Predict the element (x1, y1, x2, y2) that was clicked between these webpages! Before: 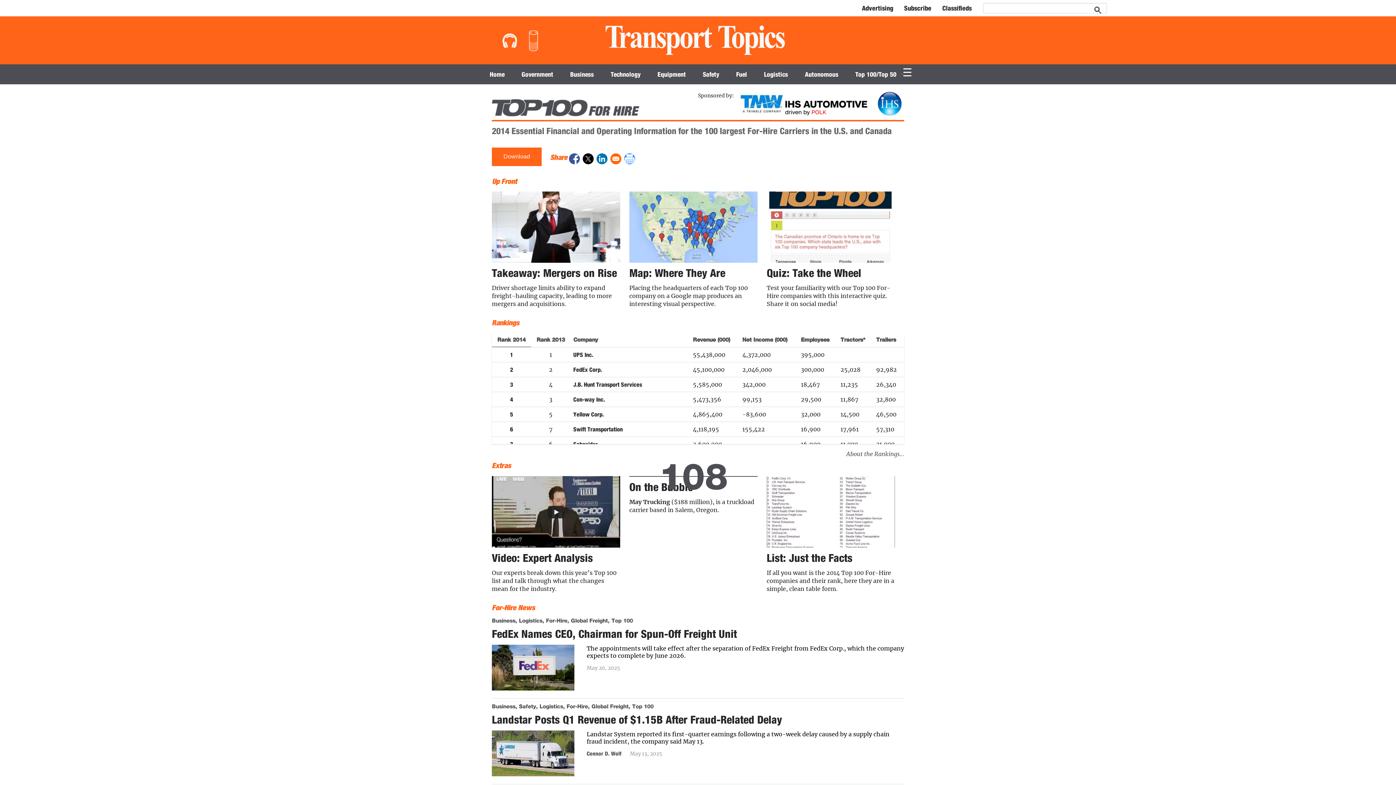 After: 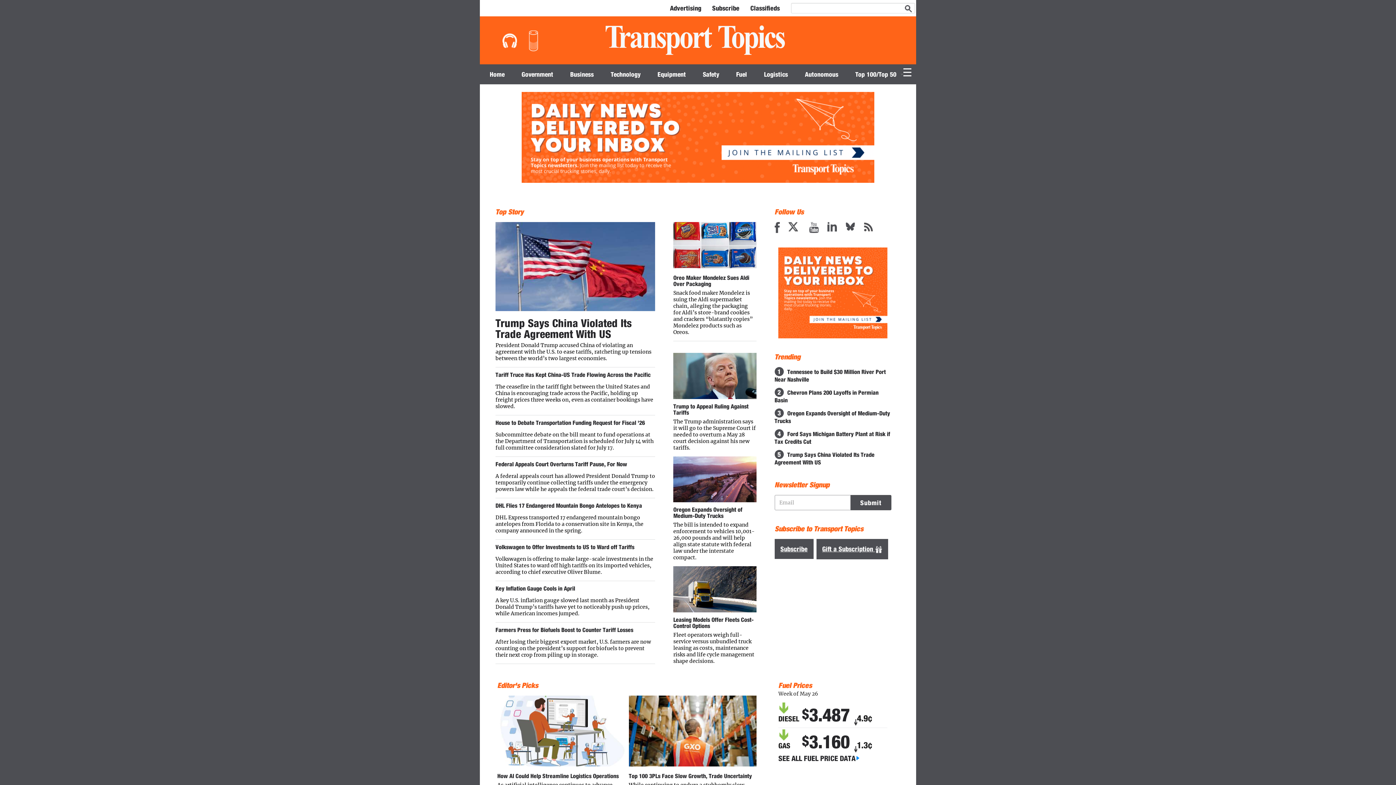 Action: label: More bbox: (906, 64, 913, 84)